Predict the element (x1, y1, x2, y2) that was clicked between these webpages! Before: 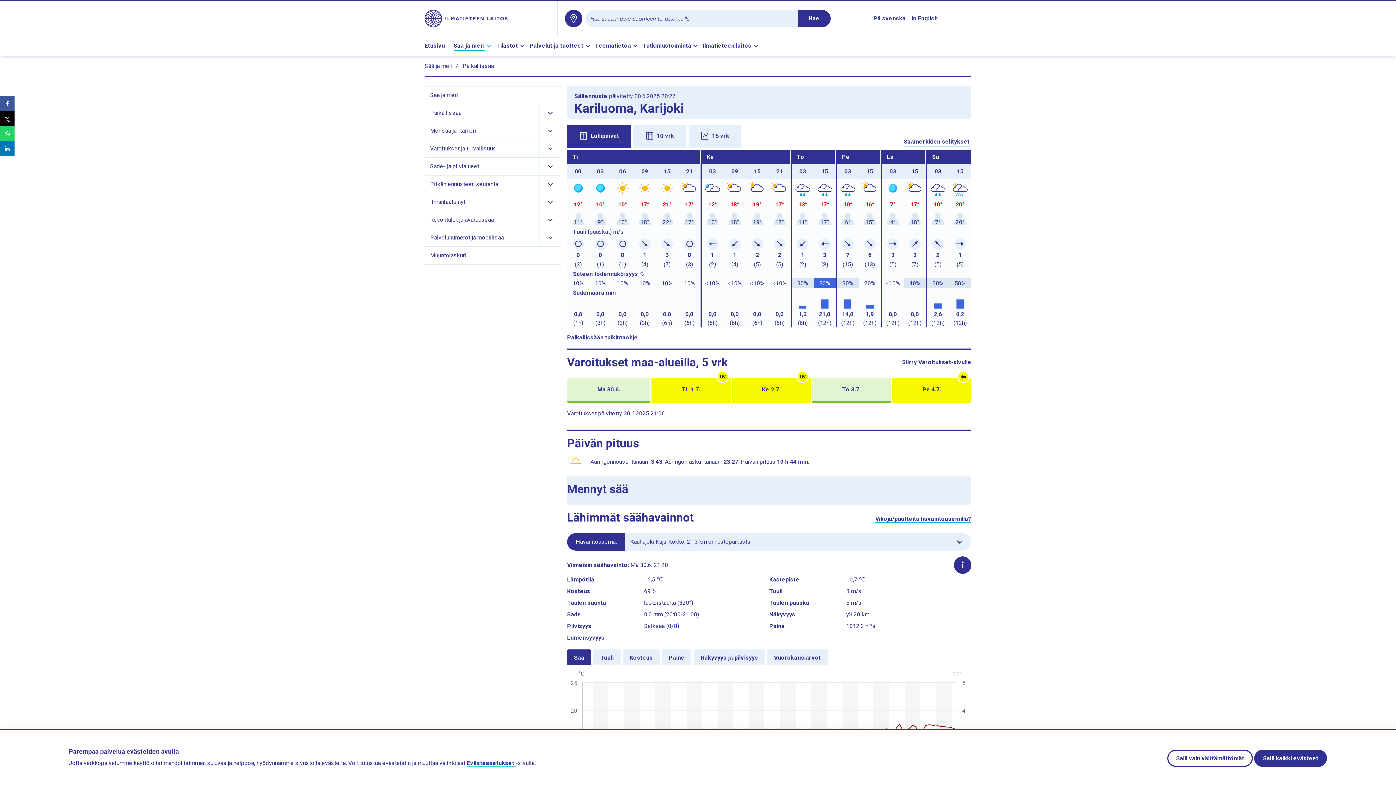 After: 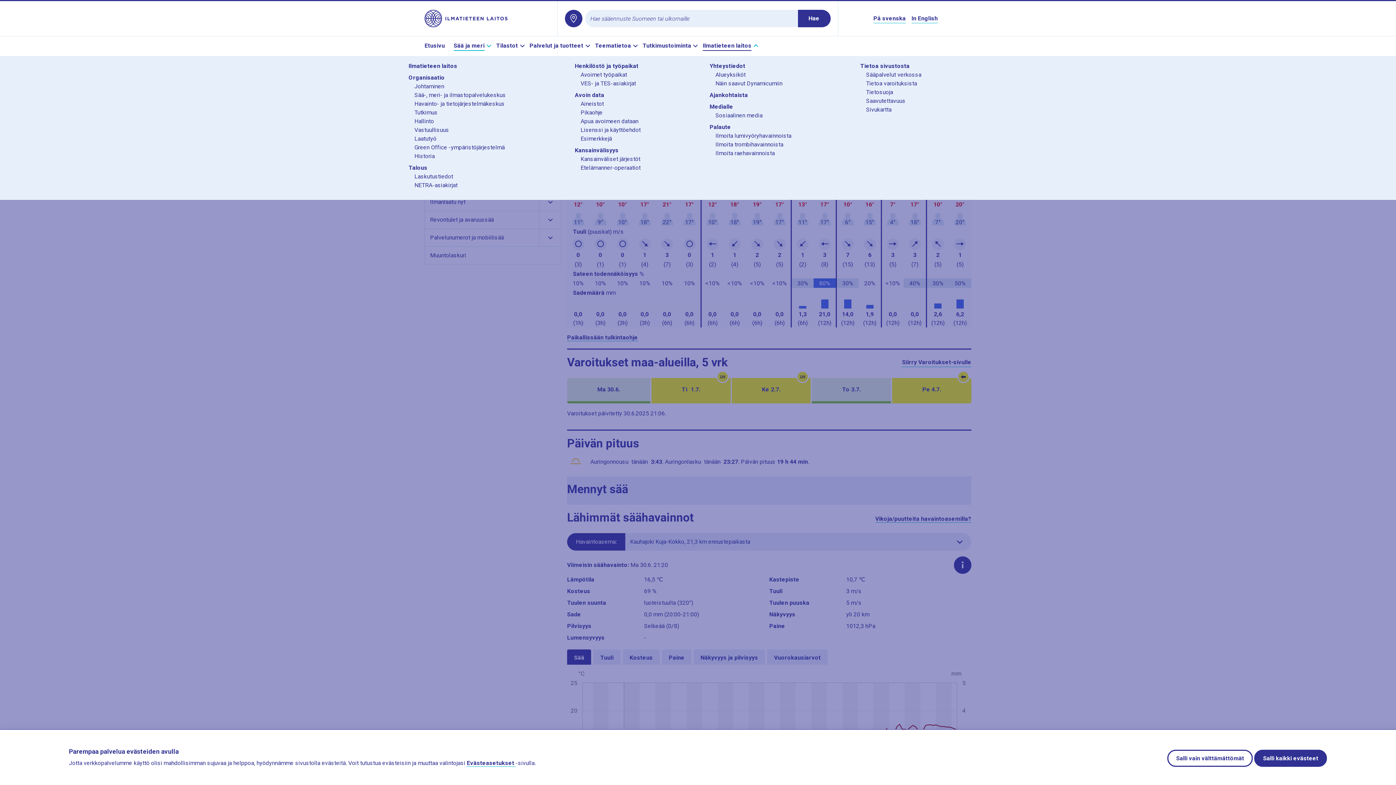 Action: bbox: (703, 41, 760, 50) label: Ilmatieteen laitos